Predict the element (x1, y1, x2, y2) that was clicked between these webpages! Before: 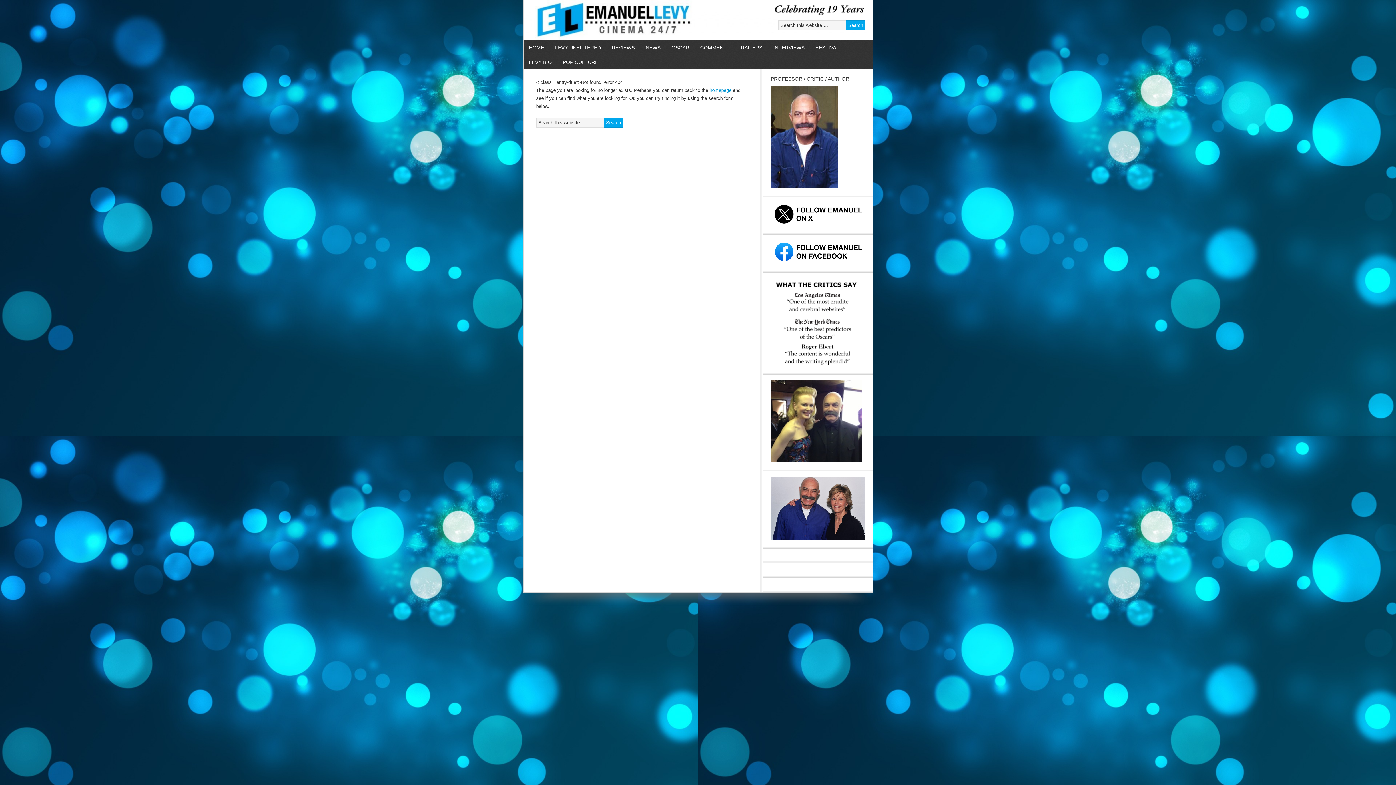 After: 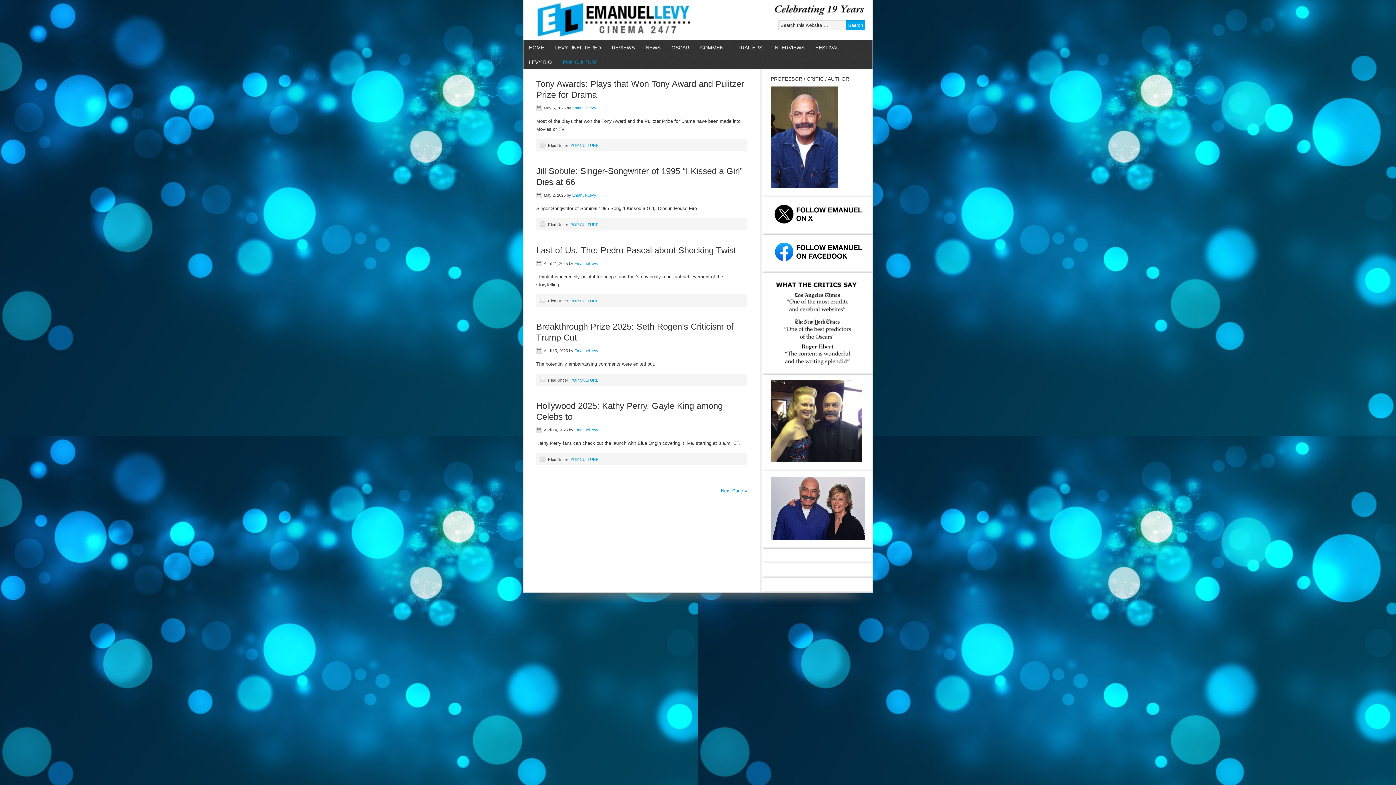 Action: bbox: (557, 54, 604, 69) label: POP CULTURE